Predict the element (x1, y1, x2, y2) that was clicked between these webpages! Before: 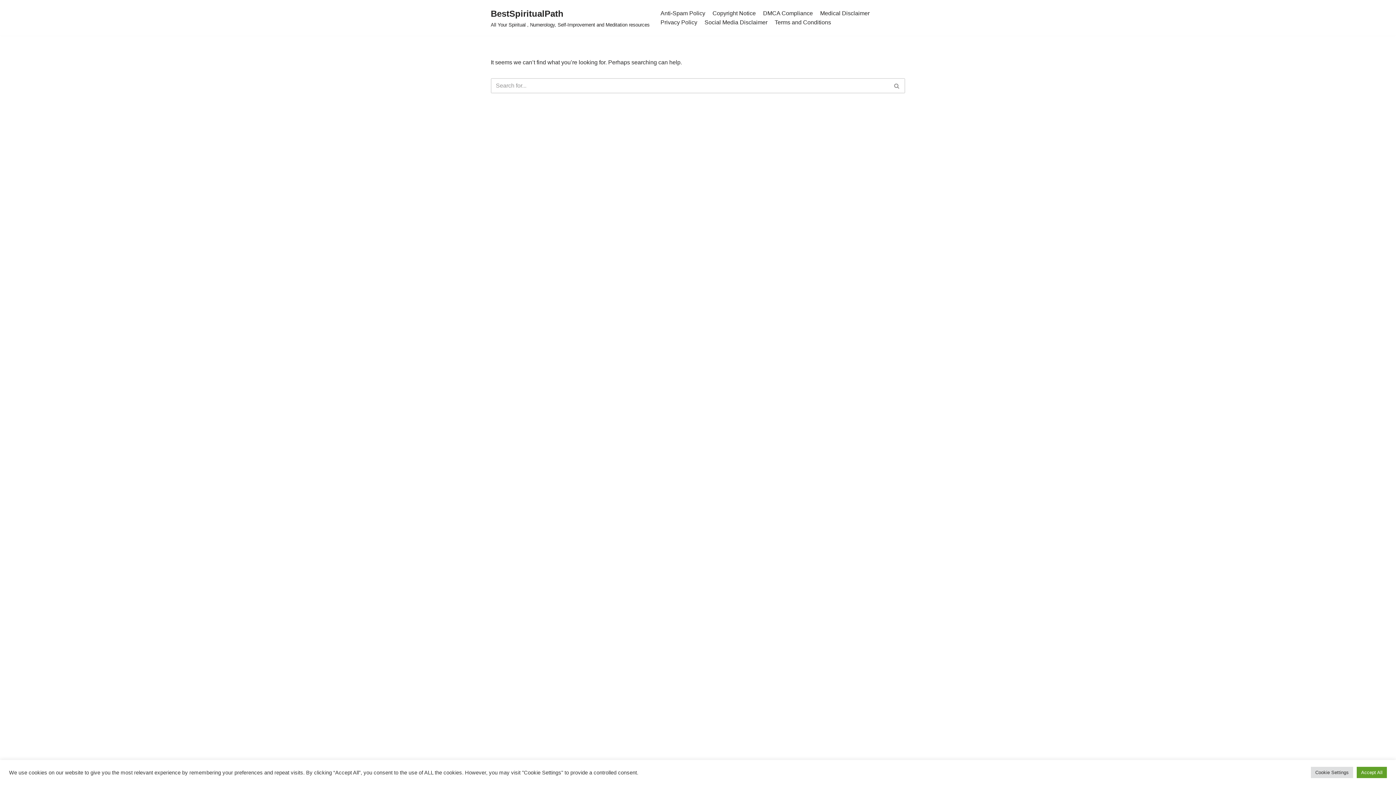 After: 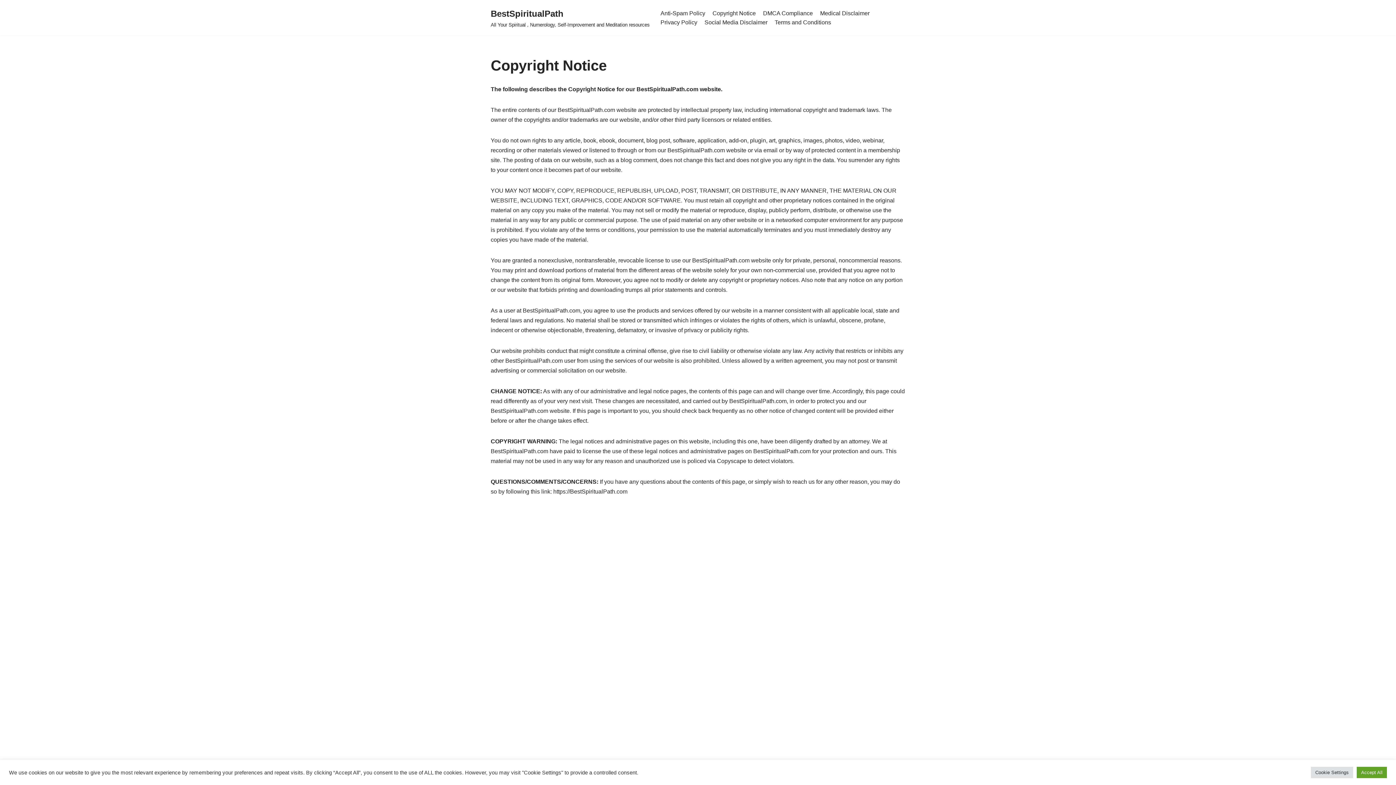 Action: bbox: (712, 8, 756, 17) label: Copyright Notice